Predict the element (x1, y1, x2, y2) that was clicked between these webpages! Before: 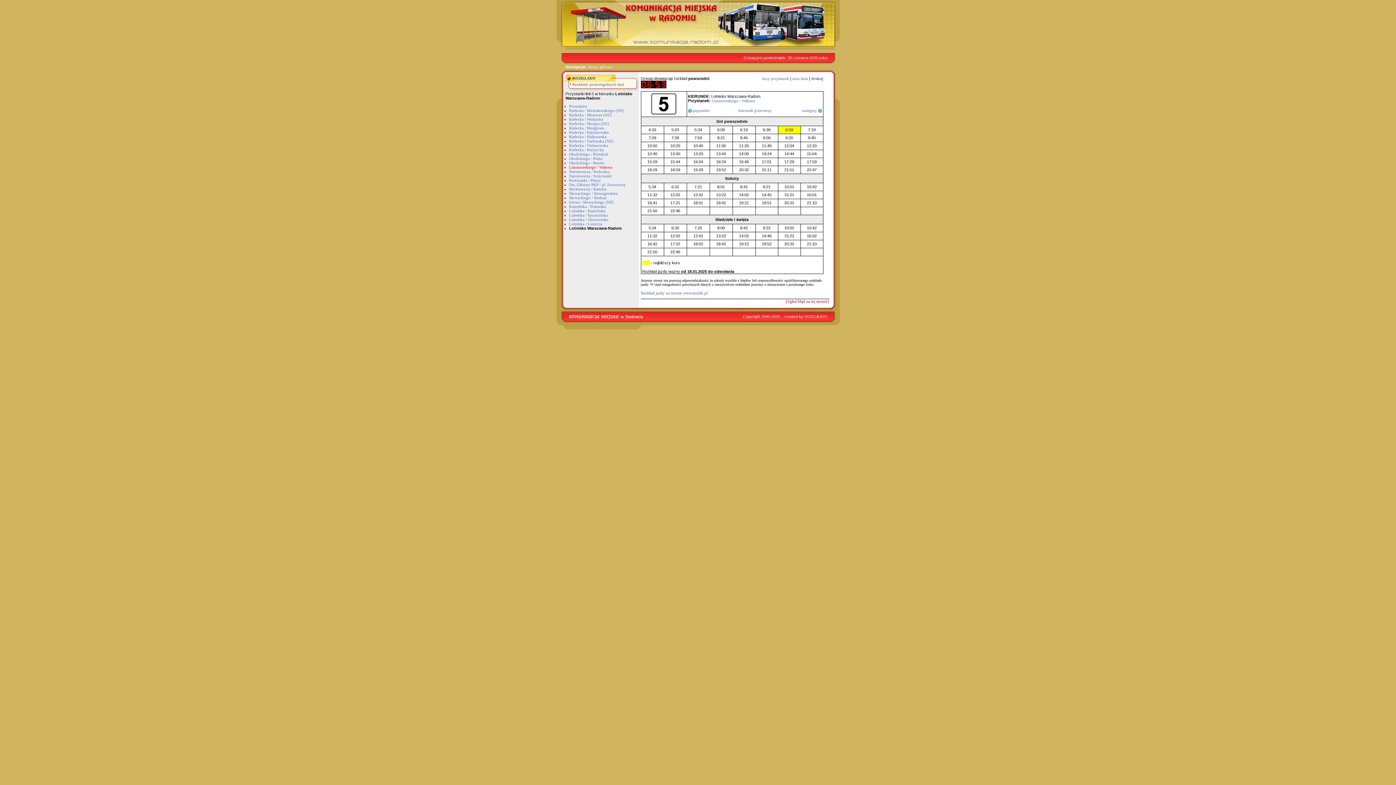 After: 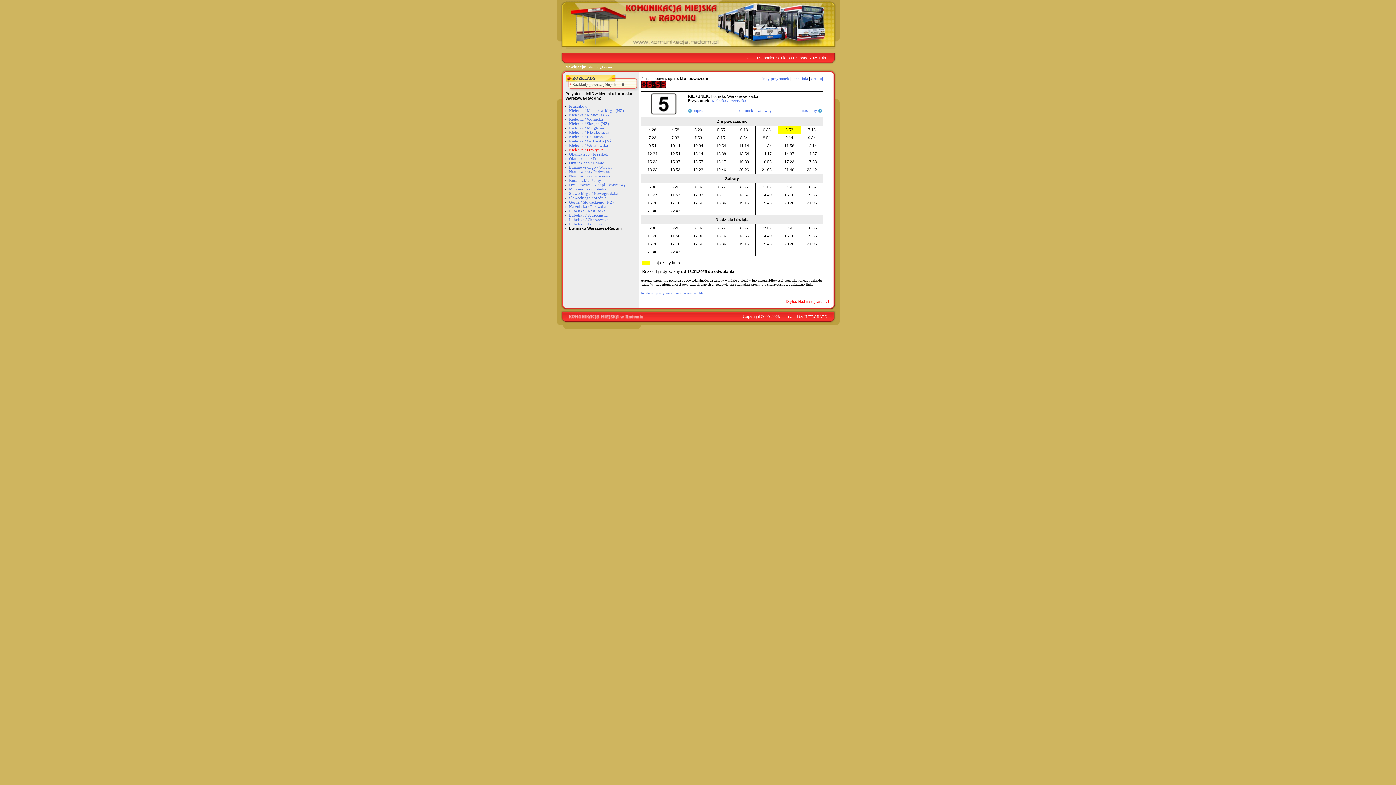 Action: bbox: (569, 147, 603, 152) label: Kielecka / Przytycka